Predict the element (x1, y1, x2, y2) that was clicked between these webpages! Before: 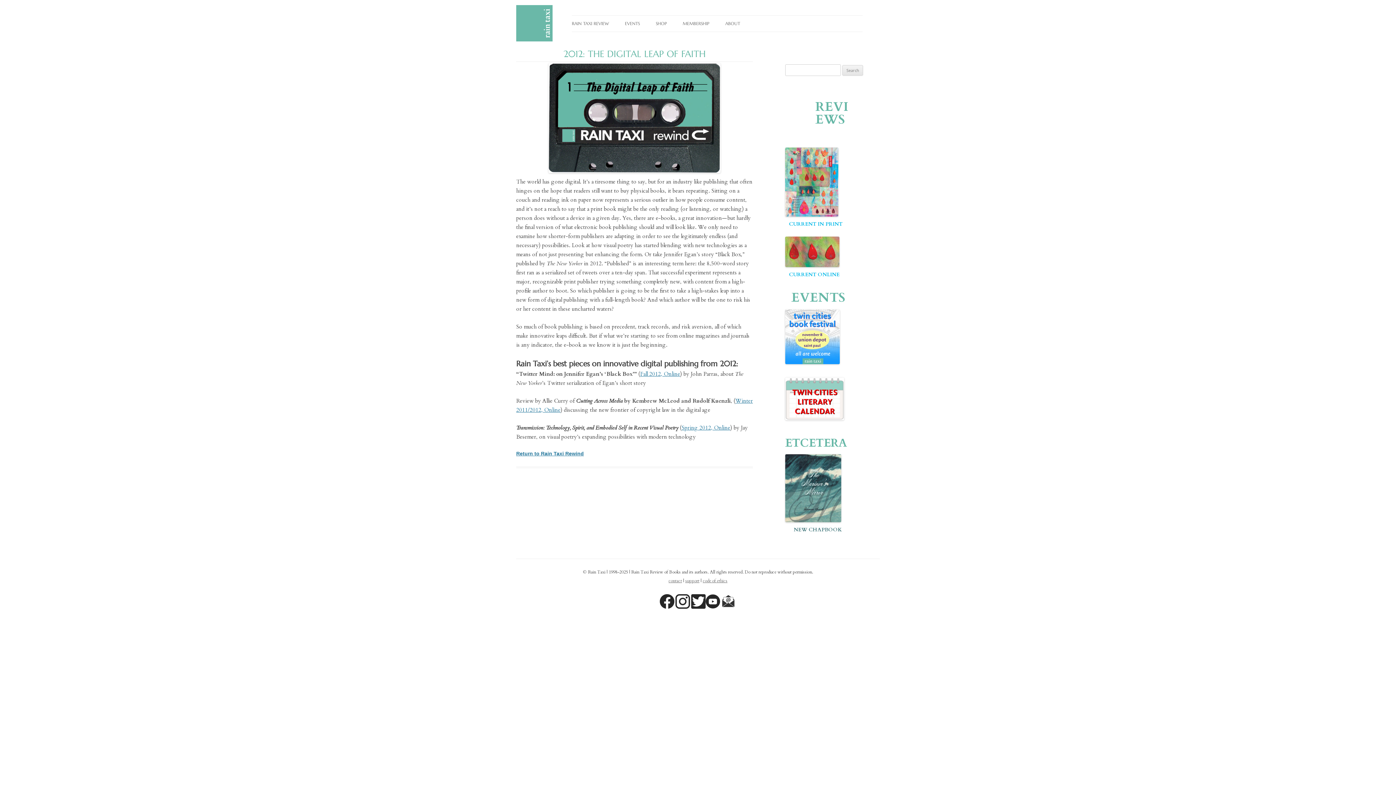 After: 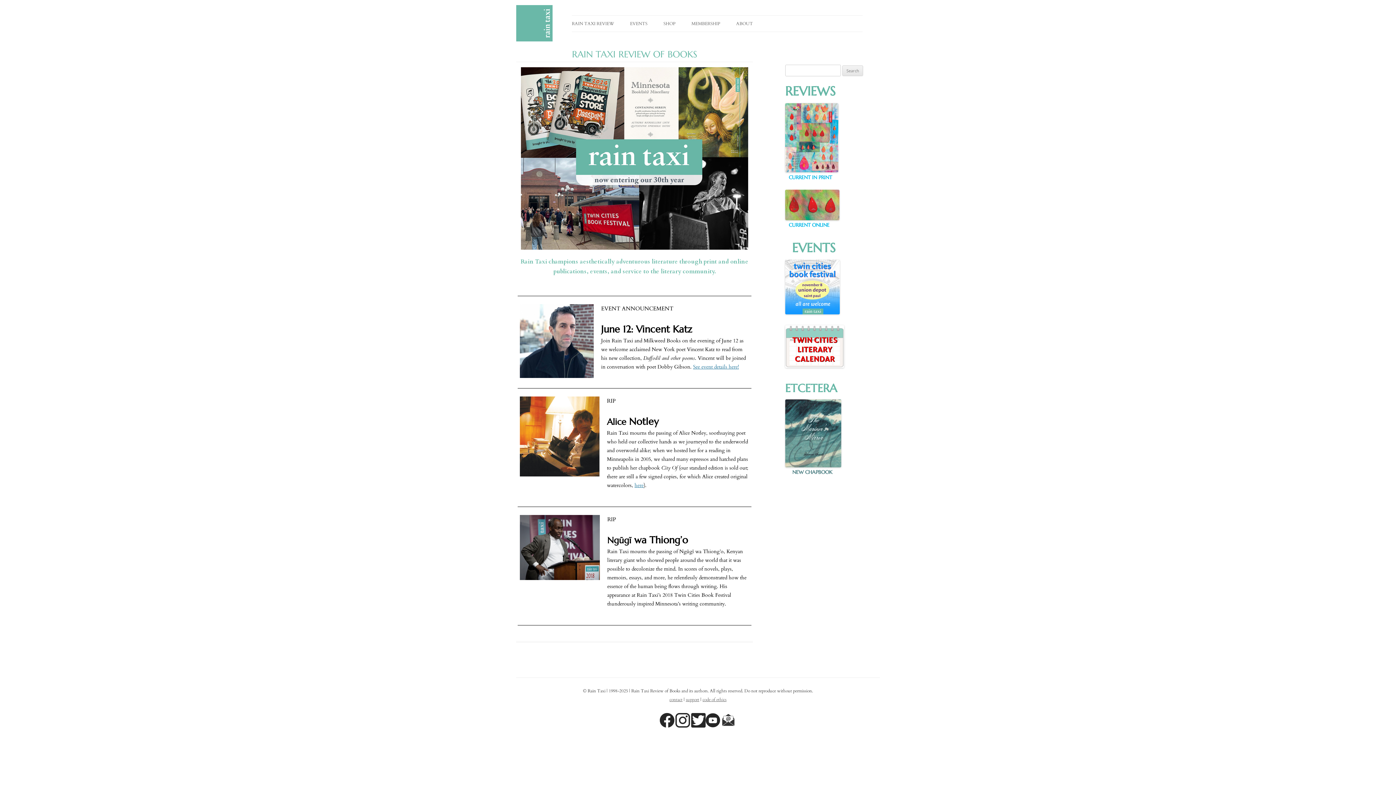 Action: bbox: (516, 5, 552, 46)